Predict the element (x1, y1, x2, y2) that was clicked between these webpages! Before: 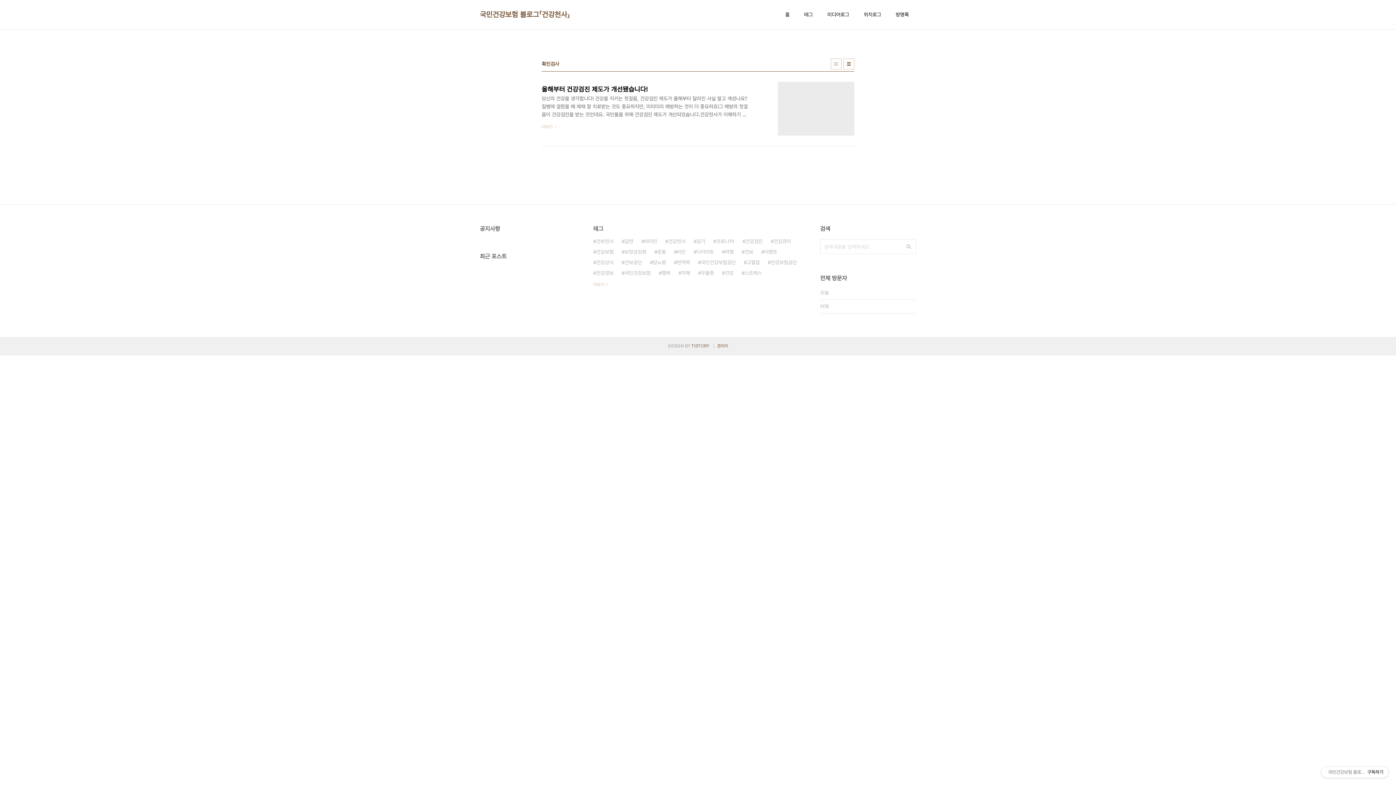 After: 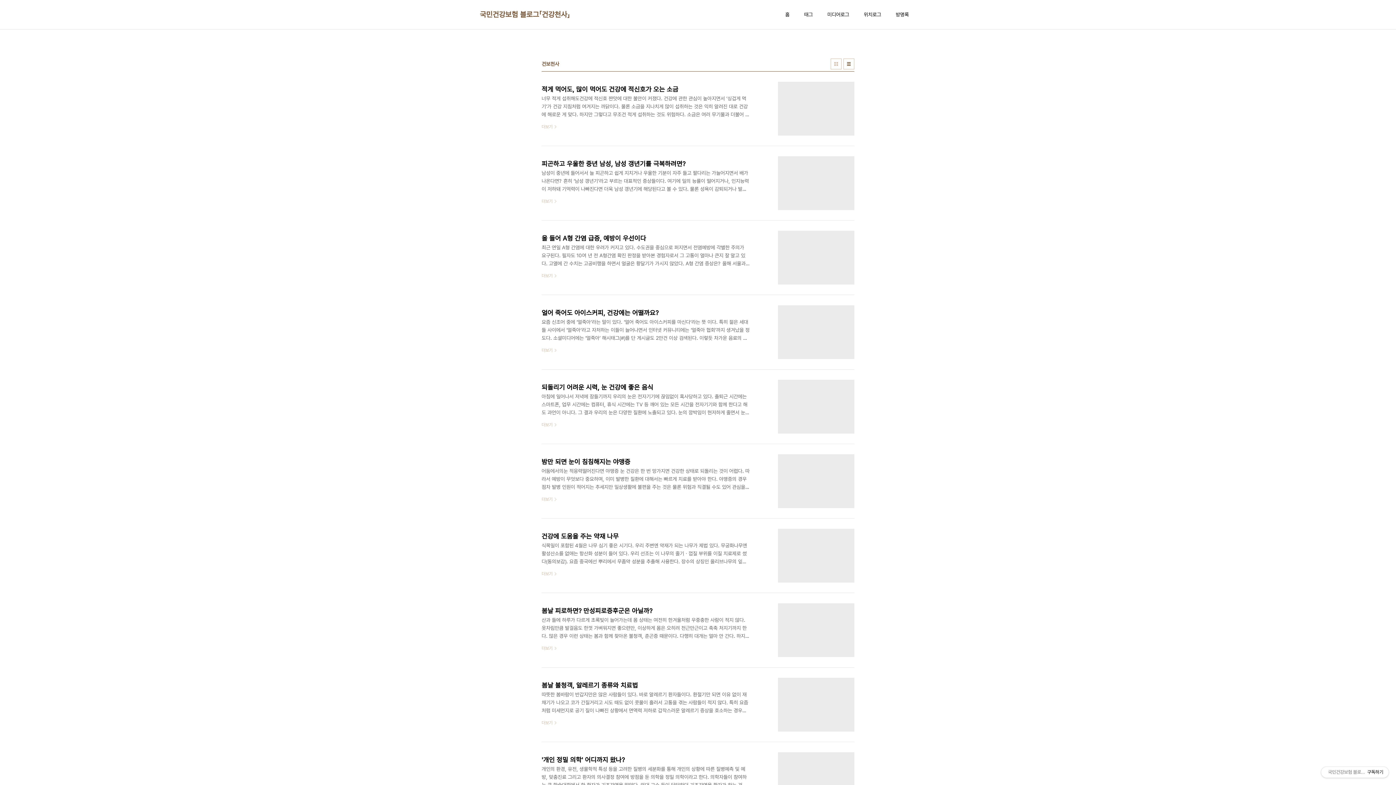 Action: bbox: (593, 236, 613, 246) label: 건보천사